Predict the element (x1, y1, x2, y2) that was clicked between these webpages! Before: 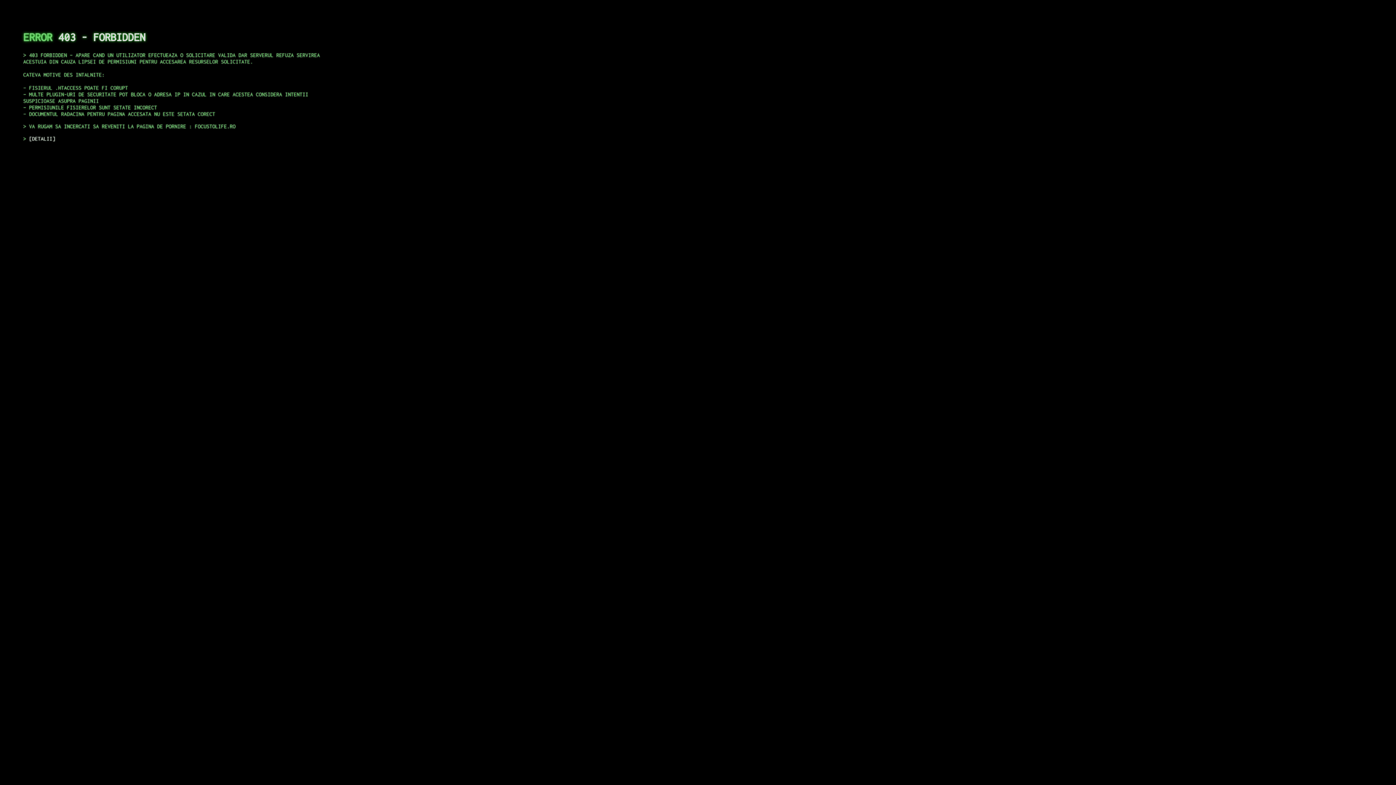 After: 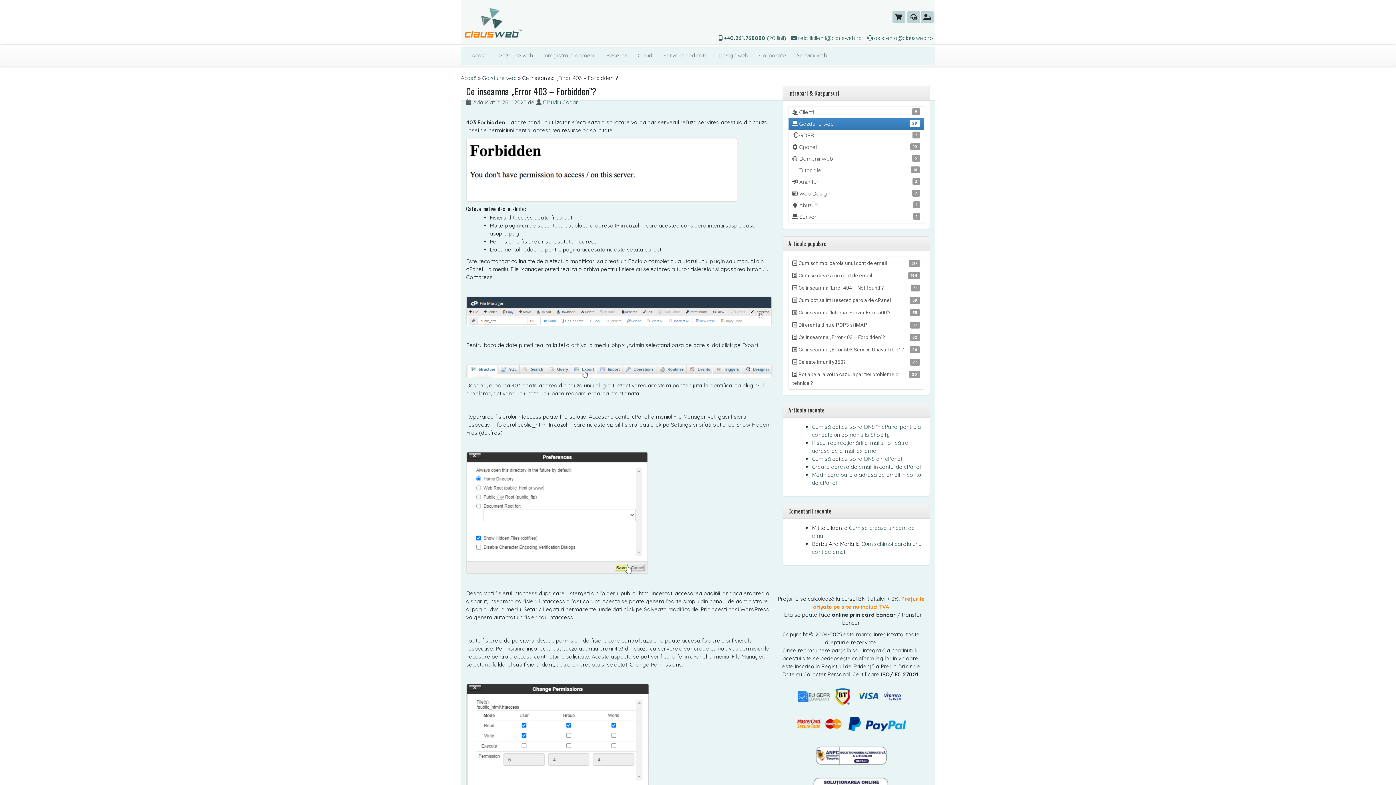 Action: bbox: (29, 135, 55, 141) label: DETALII